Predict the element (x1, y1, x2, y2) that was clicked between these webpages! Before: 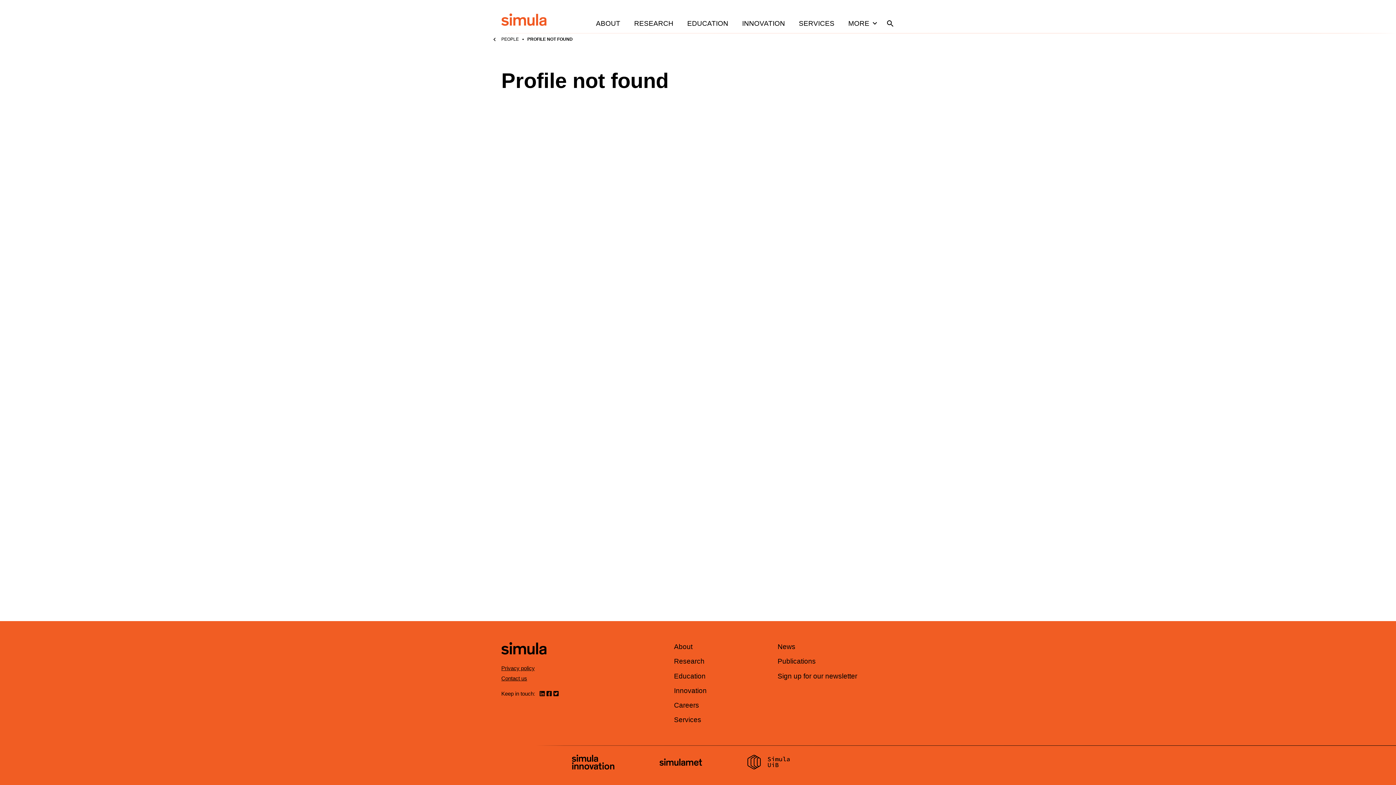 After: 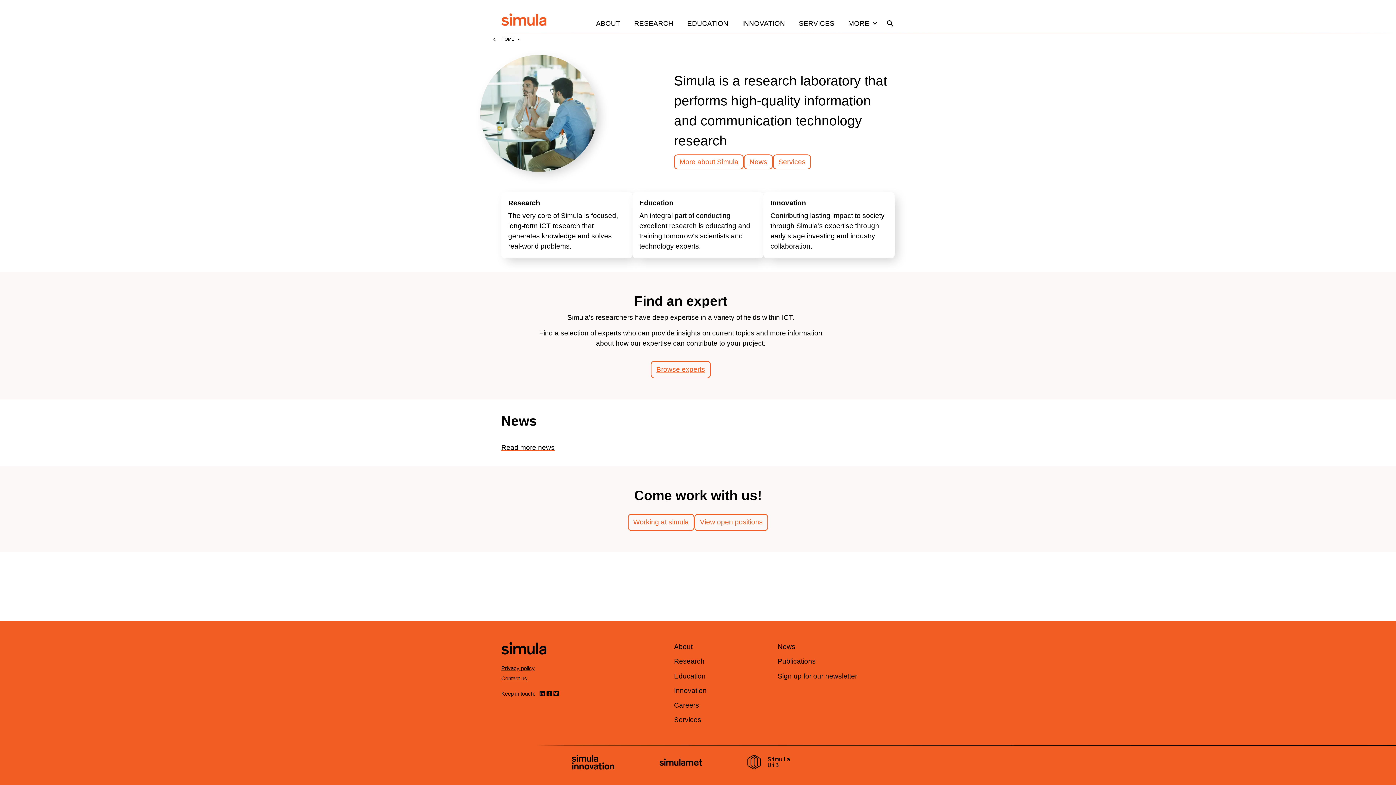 Action: bbox: (501, 13, 546, 27) label: Home